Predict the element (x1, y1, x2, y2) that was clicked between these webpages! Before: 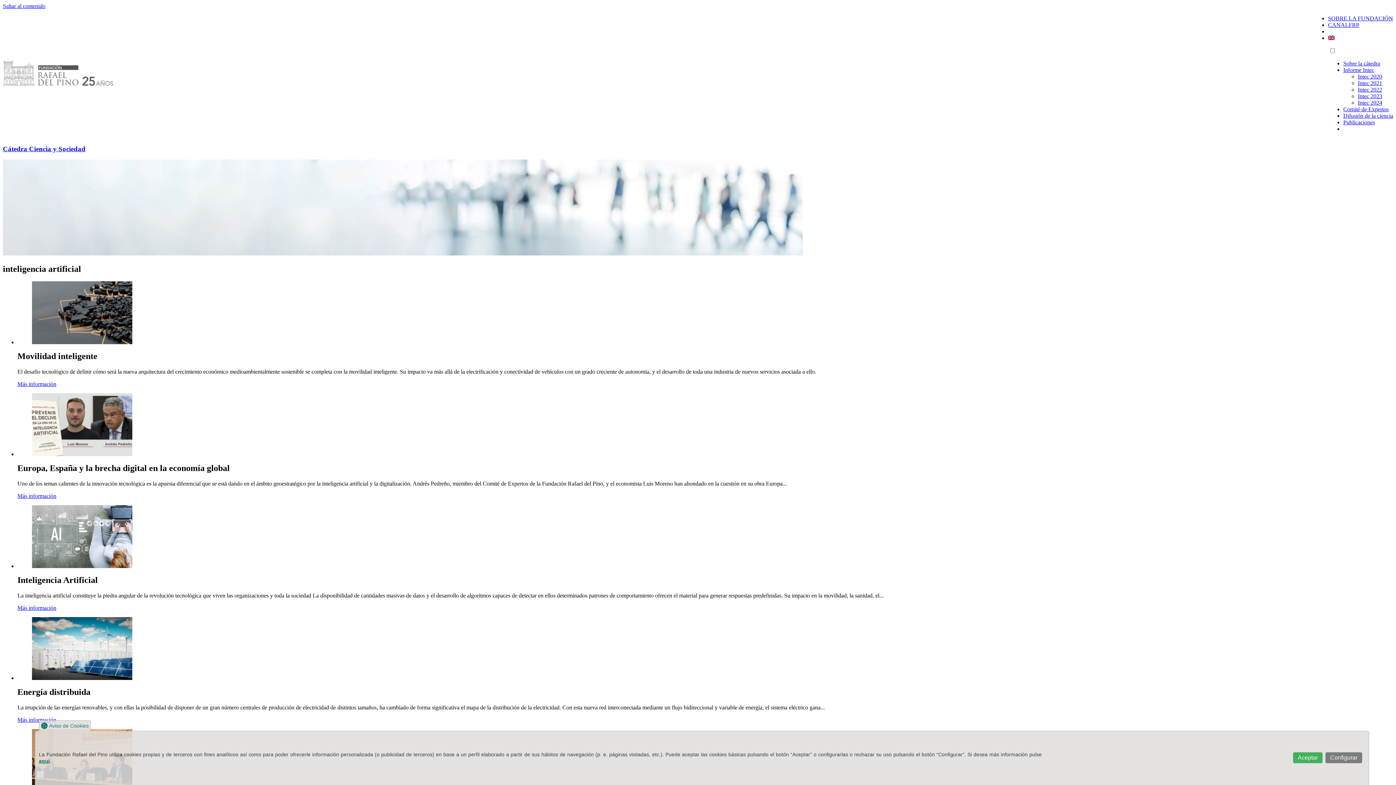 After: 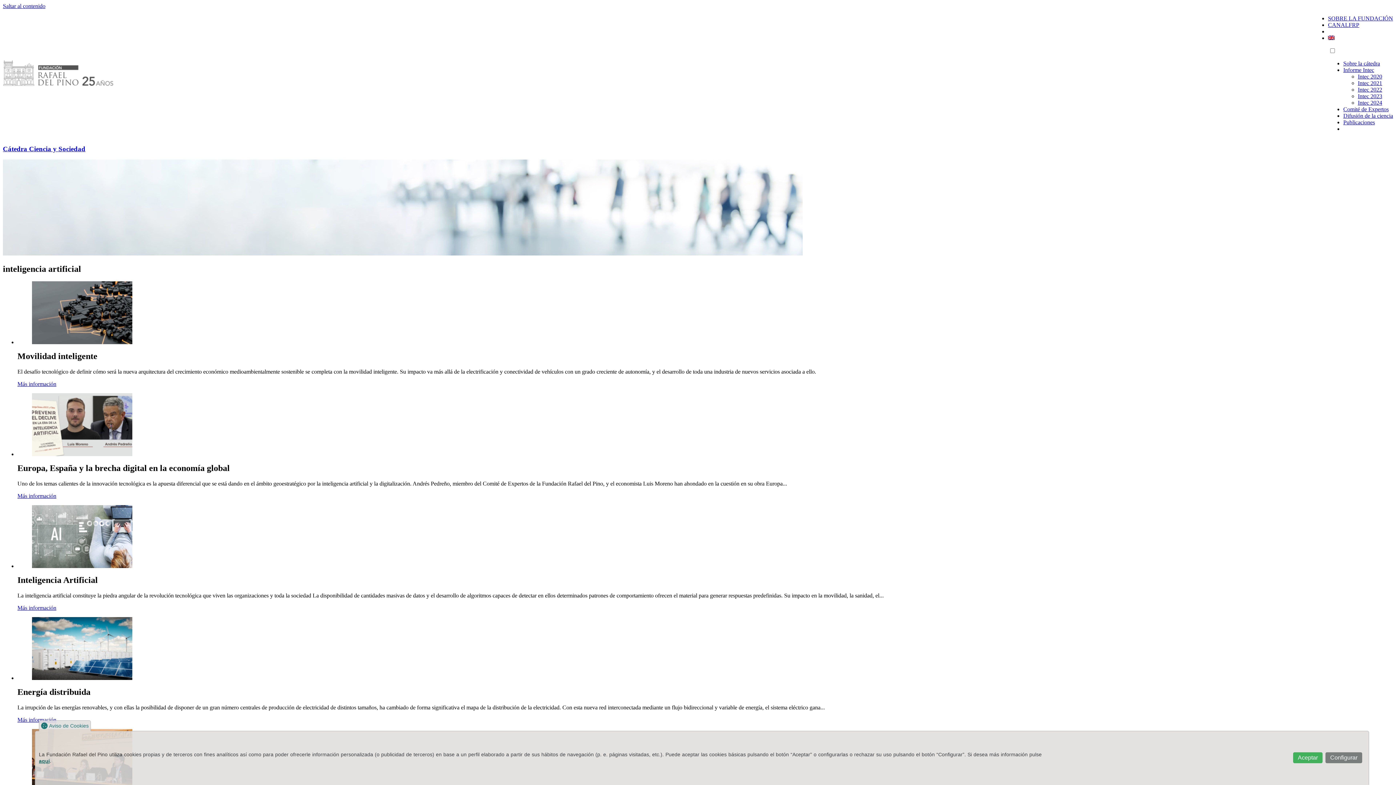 Action: label:  
Aviso de Cookies

 bbox: (38, 720, 90, 731)